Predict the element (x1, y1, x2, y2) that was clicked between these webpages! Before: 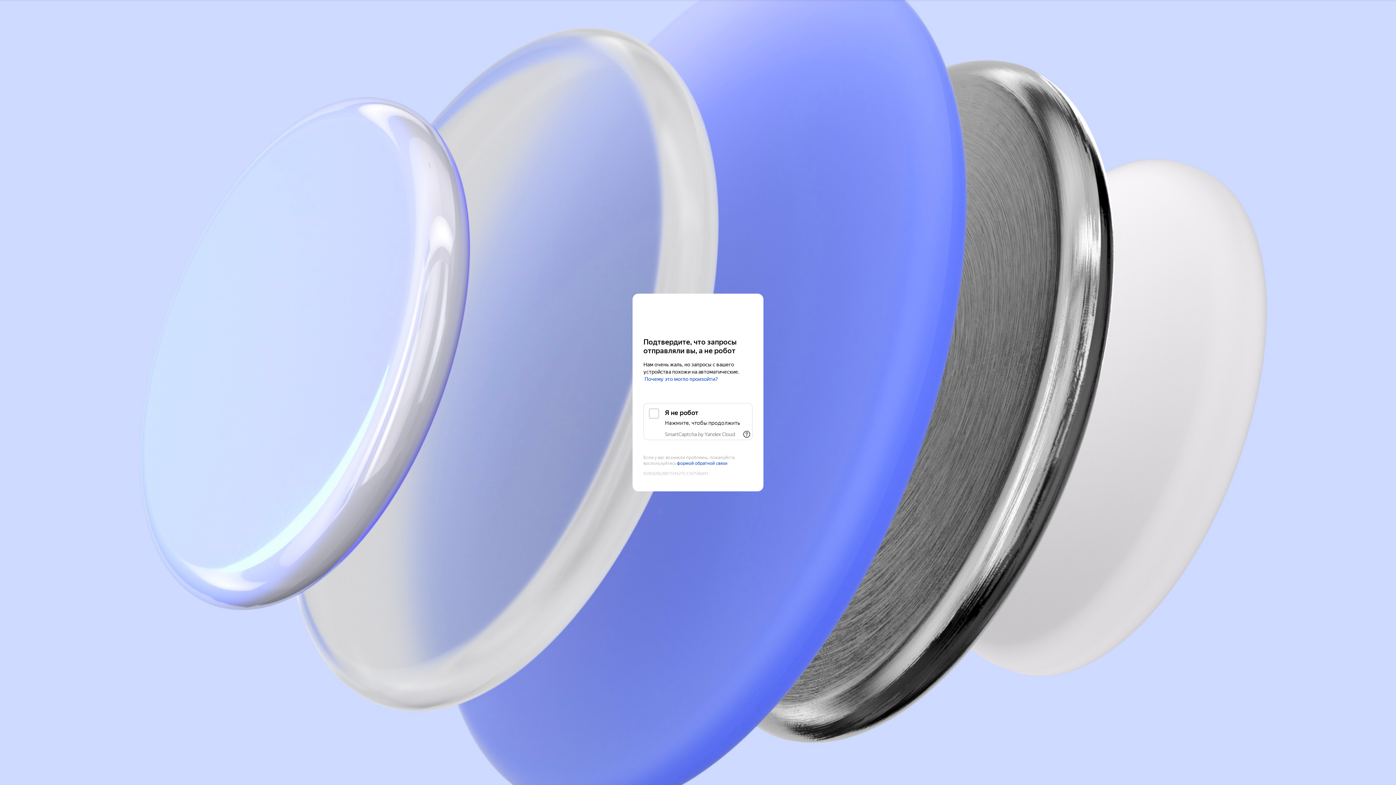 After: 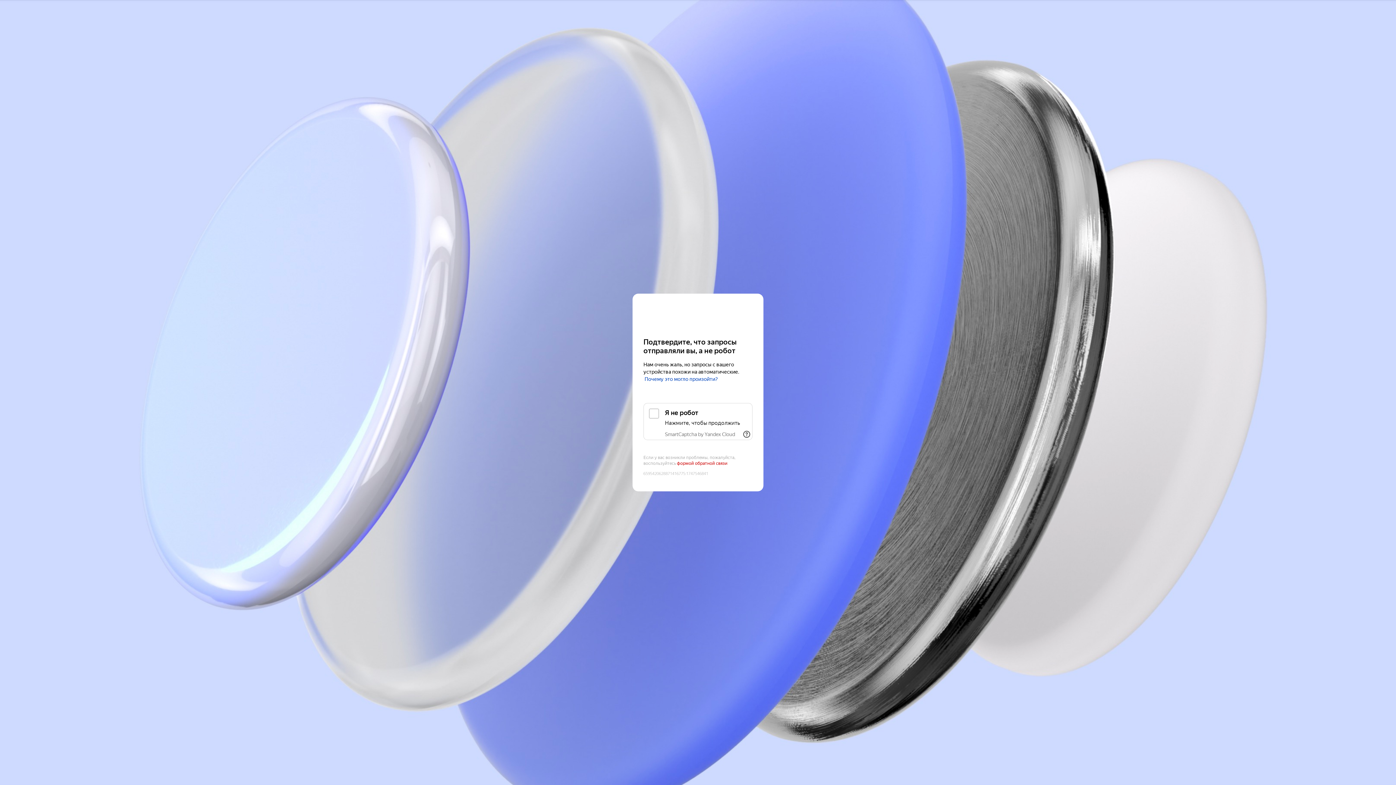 Action: bbox: (677, 461, 727, 466) label: формой обратной связи